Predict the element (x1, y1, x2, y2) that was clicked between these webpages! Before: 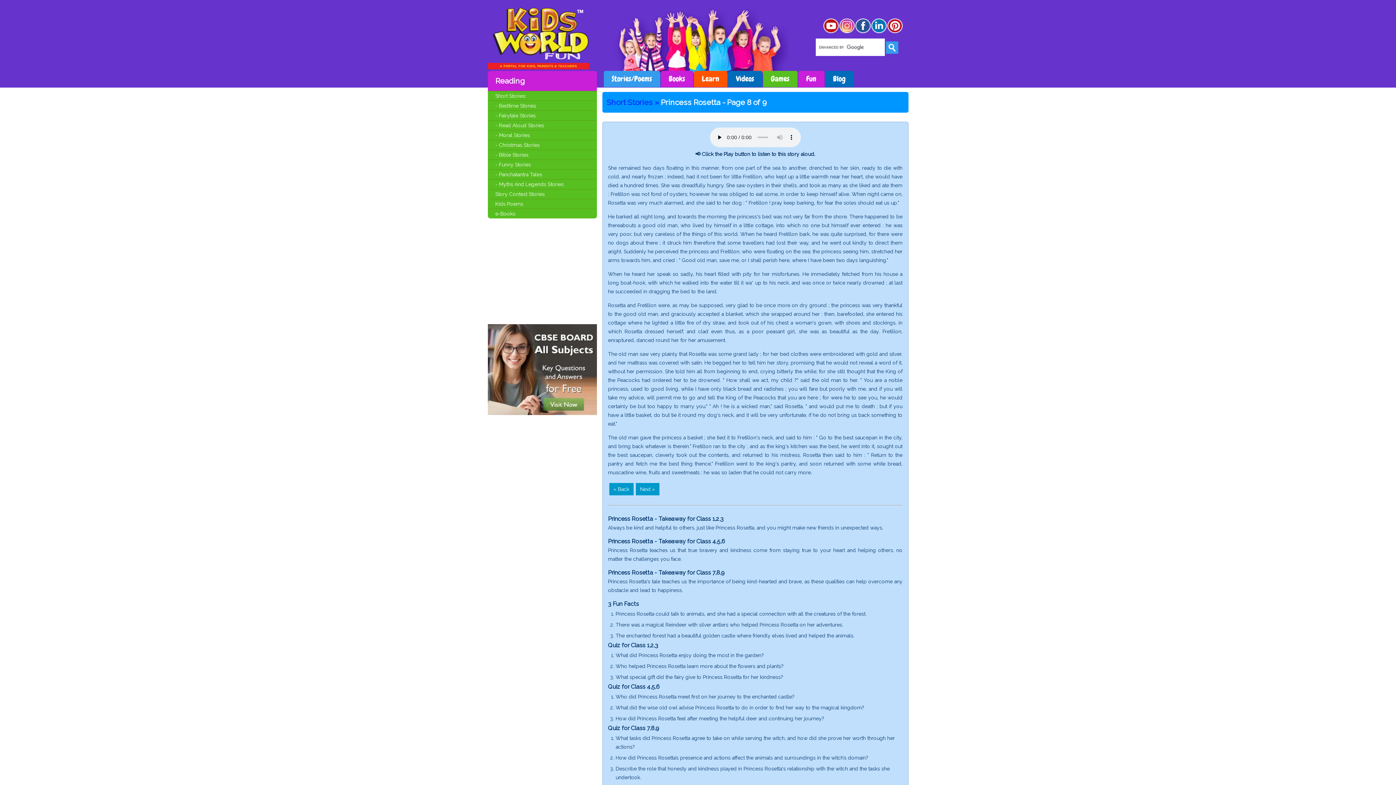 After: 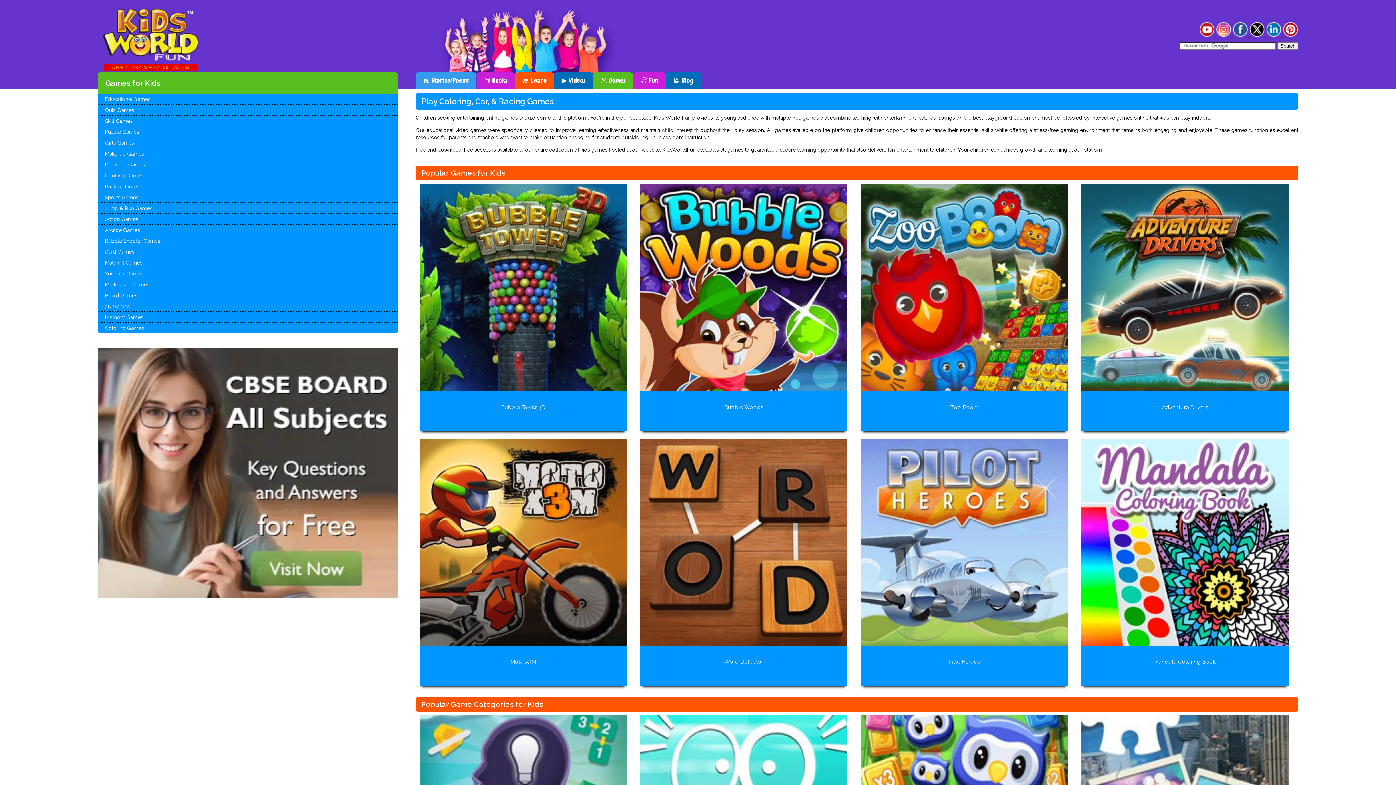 Action: label: Games bbox: (763, 70, 797, 87)